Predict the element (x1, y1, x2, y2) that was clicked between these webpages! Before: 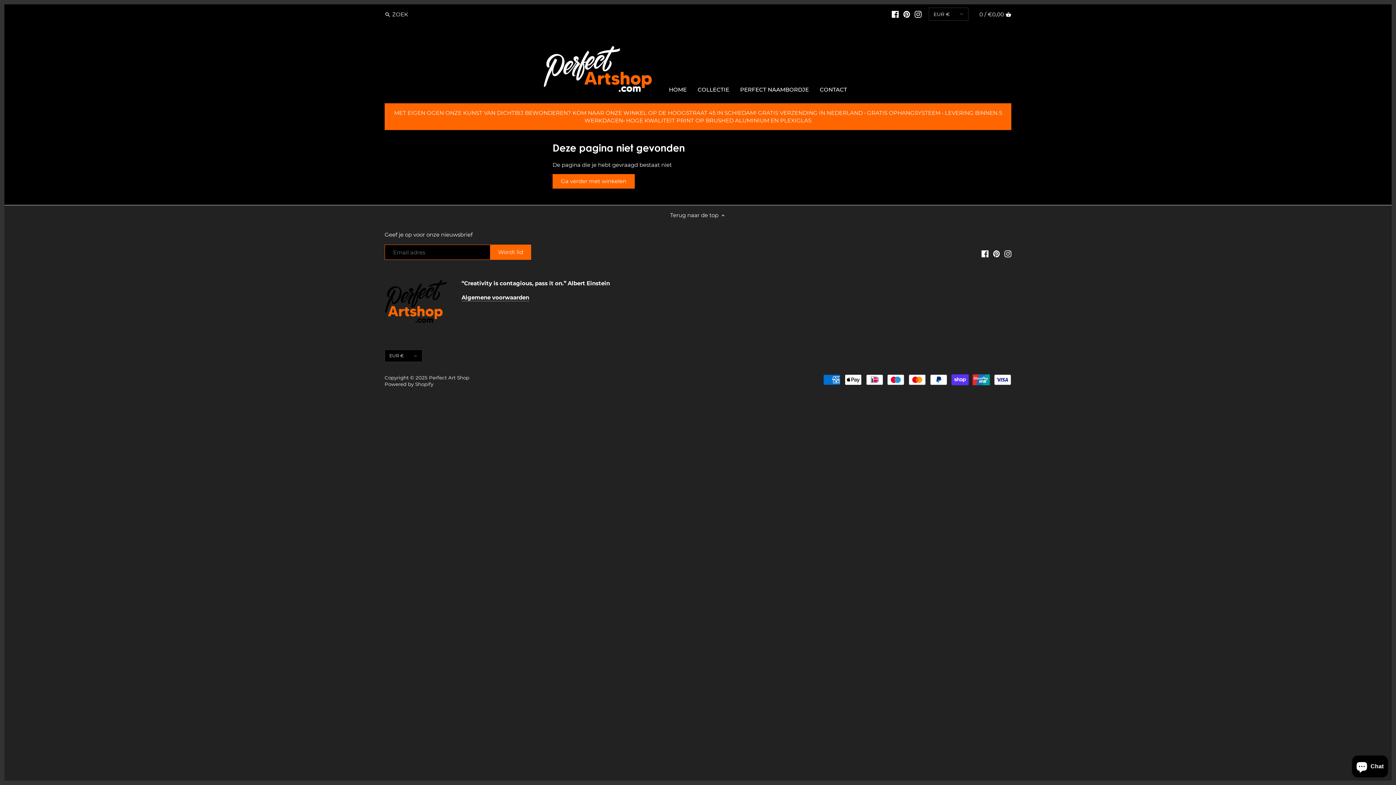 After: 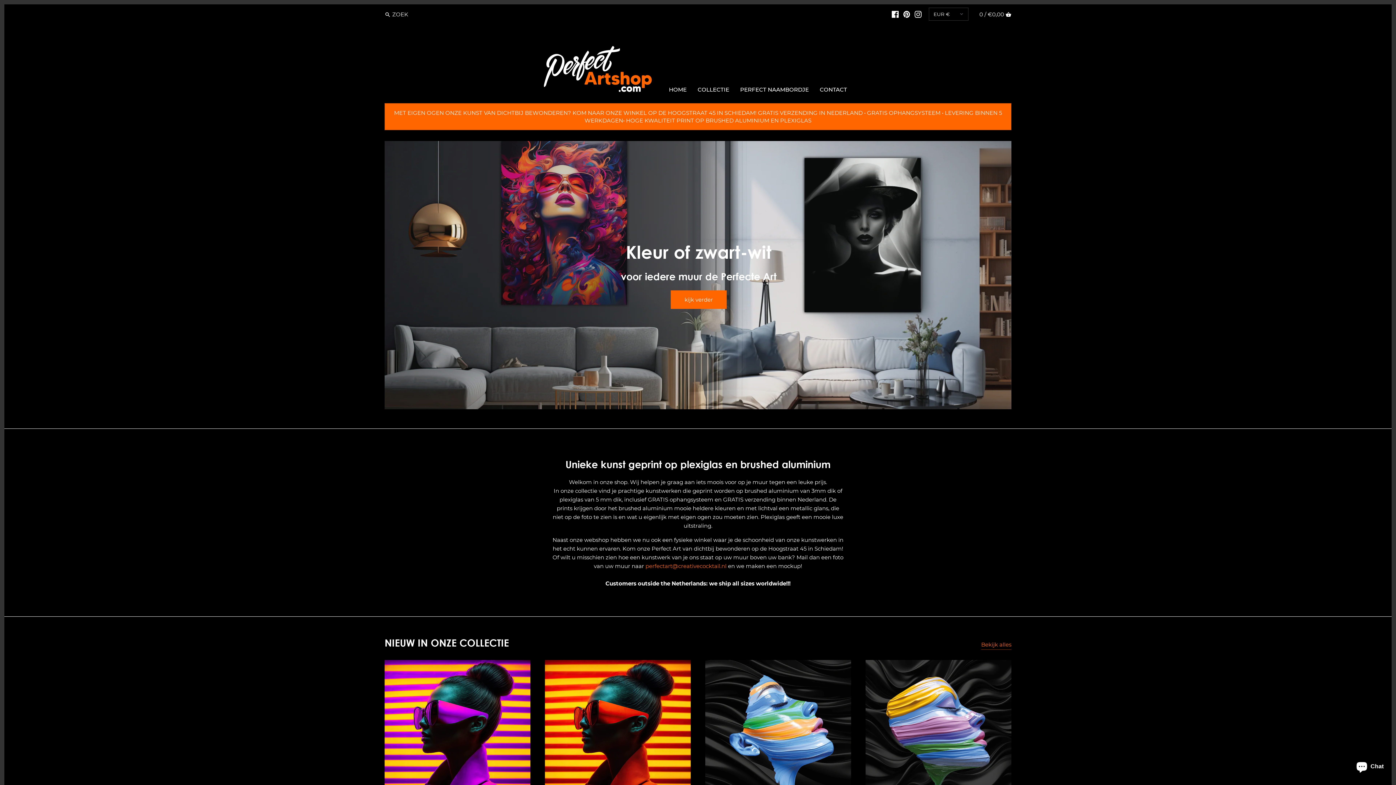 Action: label: Ga verder met winkelen bbox: (552, 174, 634, 188)